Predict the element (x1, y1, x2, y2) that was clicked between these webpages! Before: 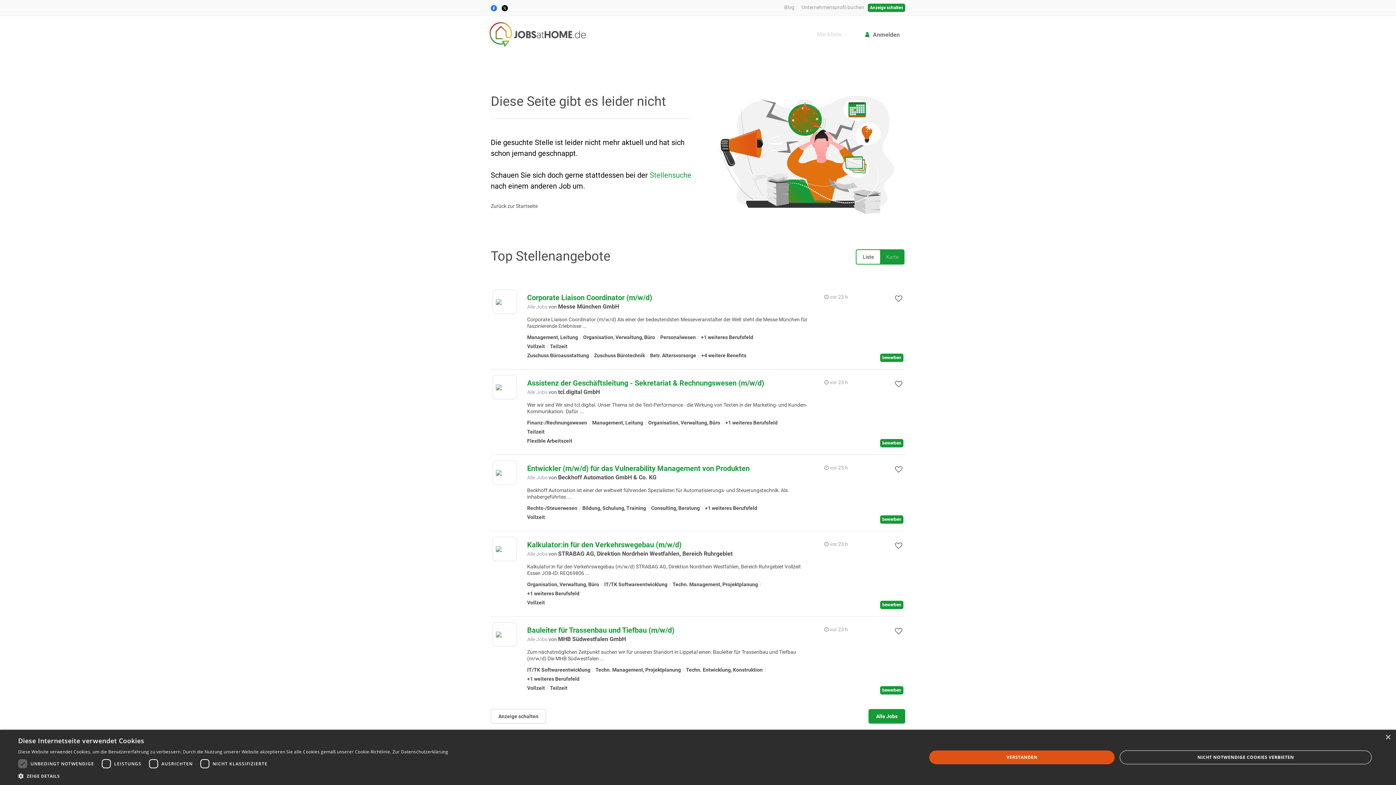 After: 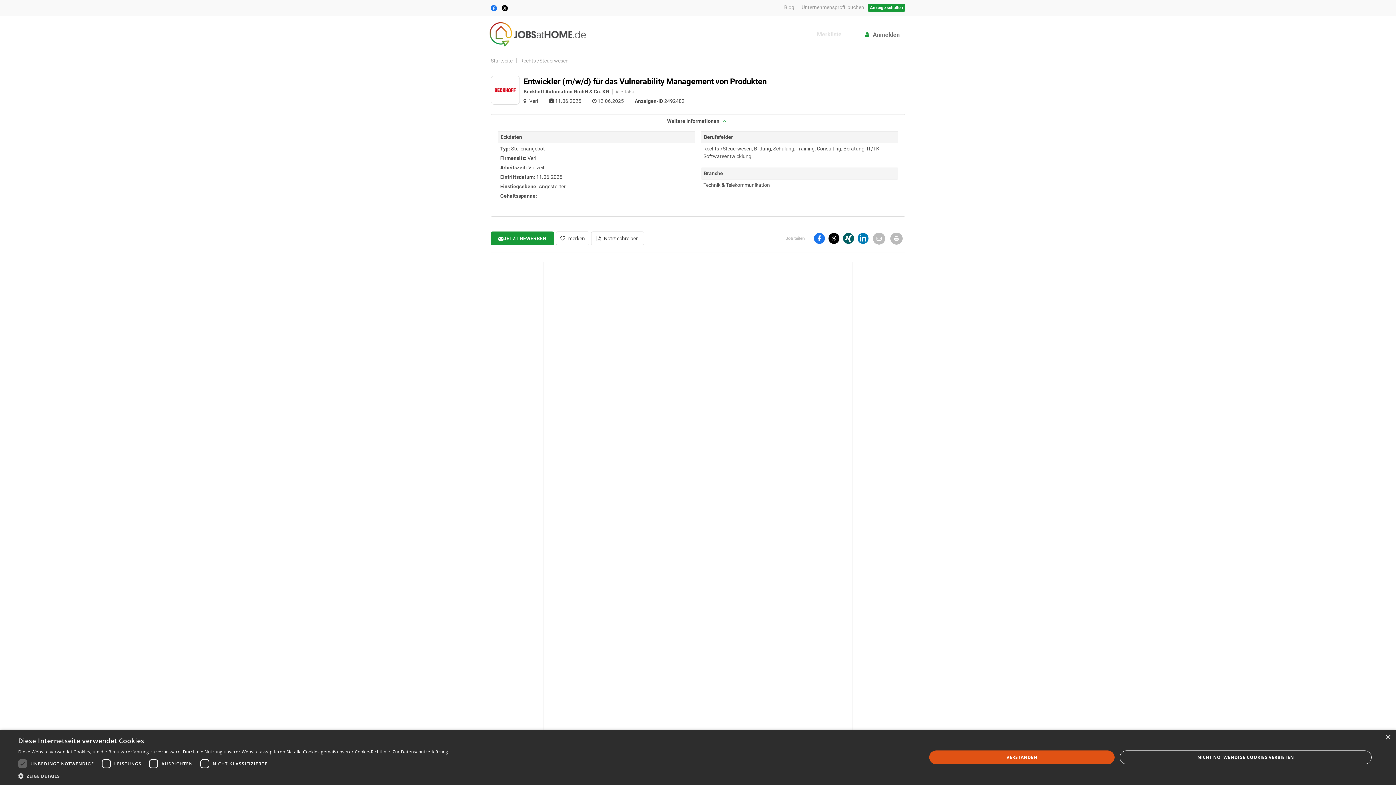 Action: bbox: (493, 467, 516, 478)